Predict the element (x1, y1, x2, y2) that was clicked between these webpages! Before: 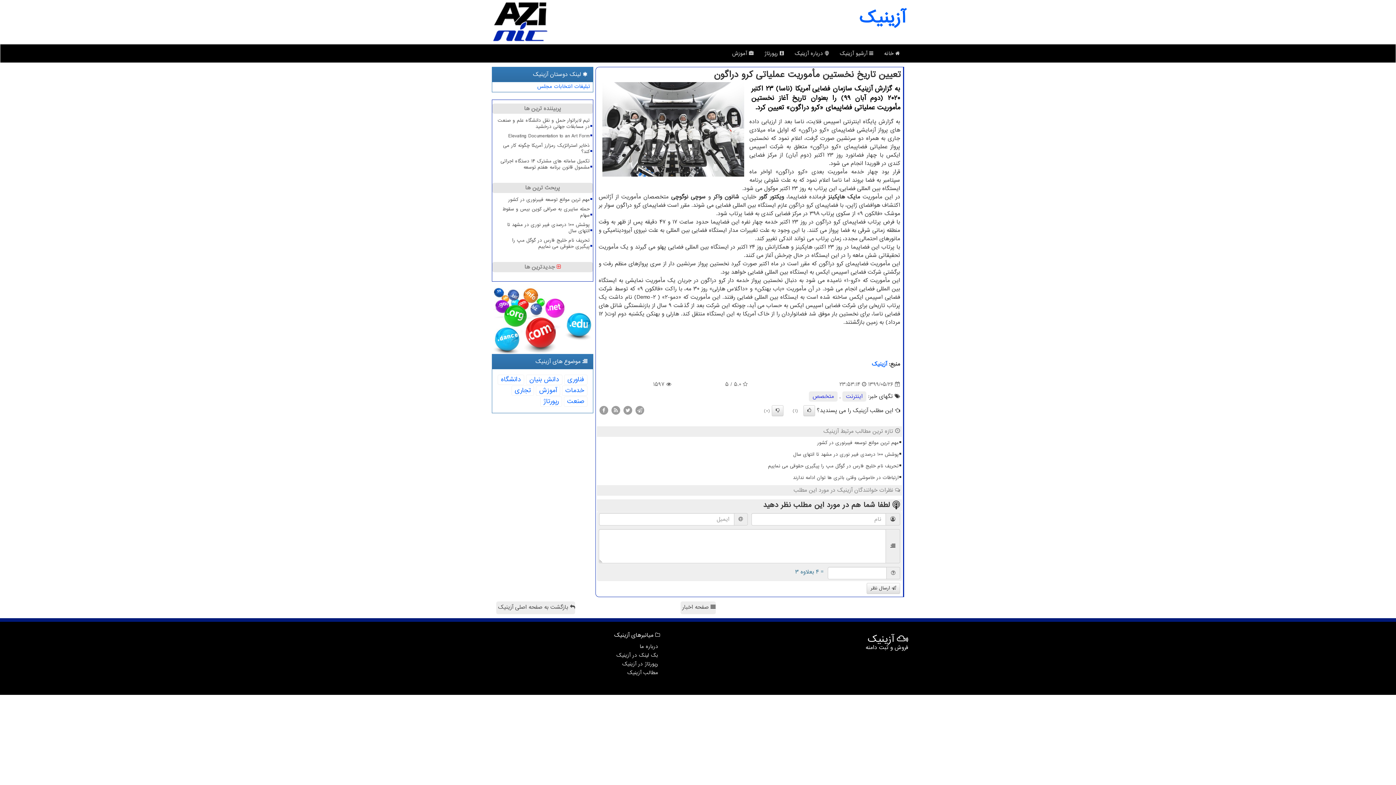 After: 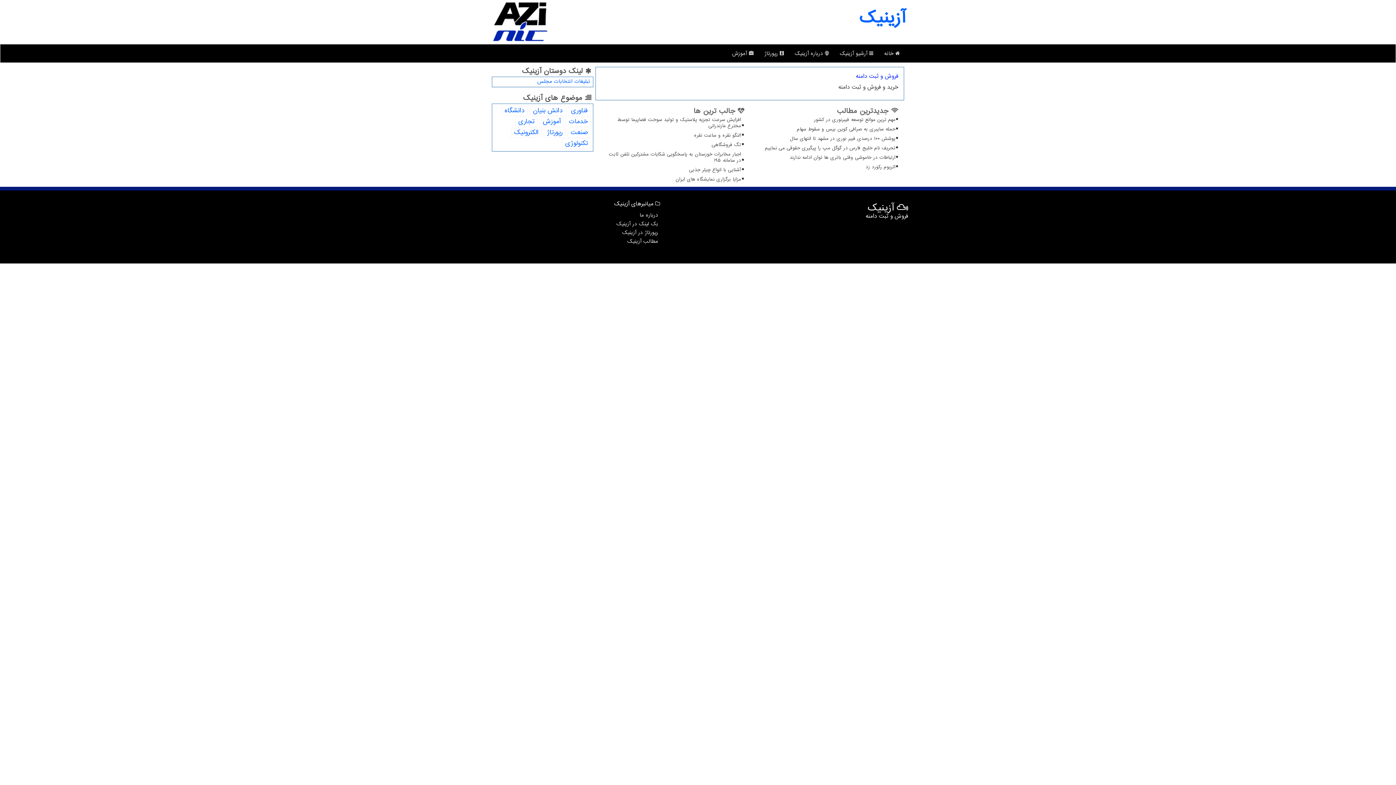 Action: bbox: (489, 642, 659, 650) label: درباره ما